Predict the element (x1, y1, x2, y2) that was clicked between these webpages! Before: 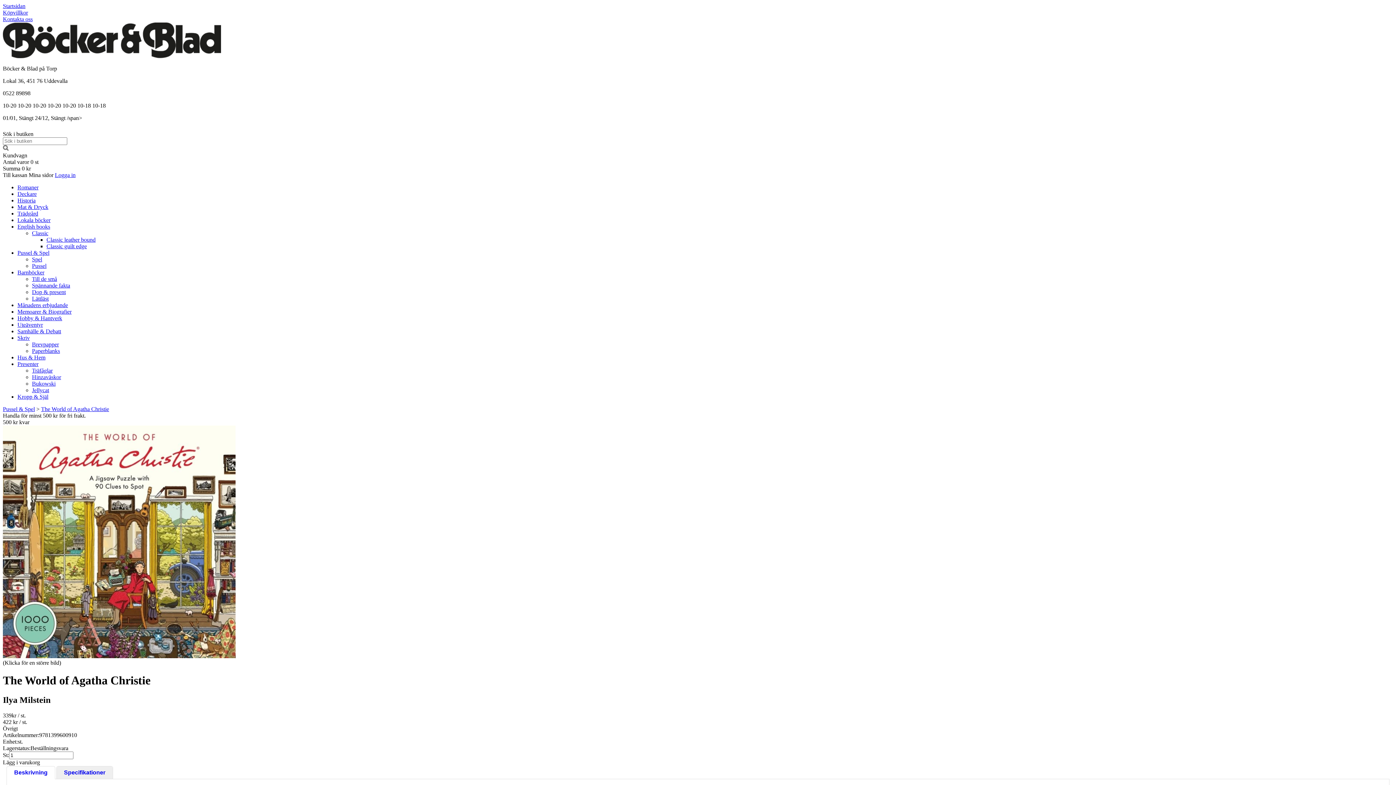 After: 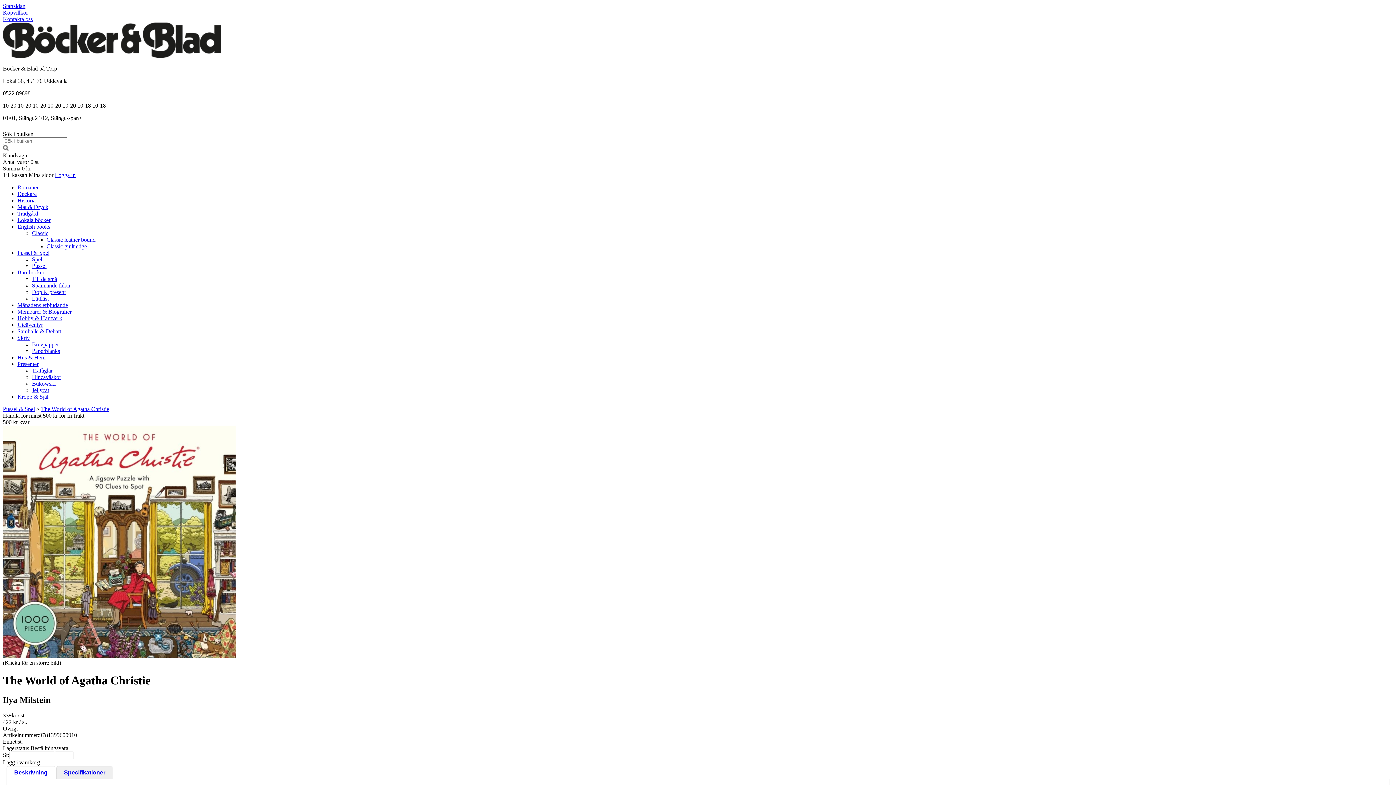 Action: bbox: (2, 145, 8, 152)